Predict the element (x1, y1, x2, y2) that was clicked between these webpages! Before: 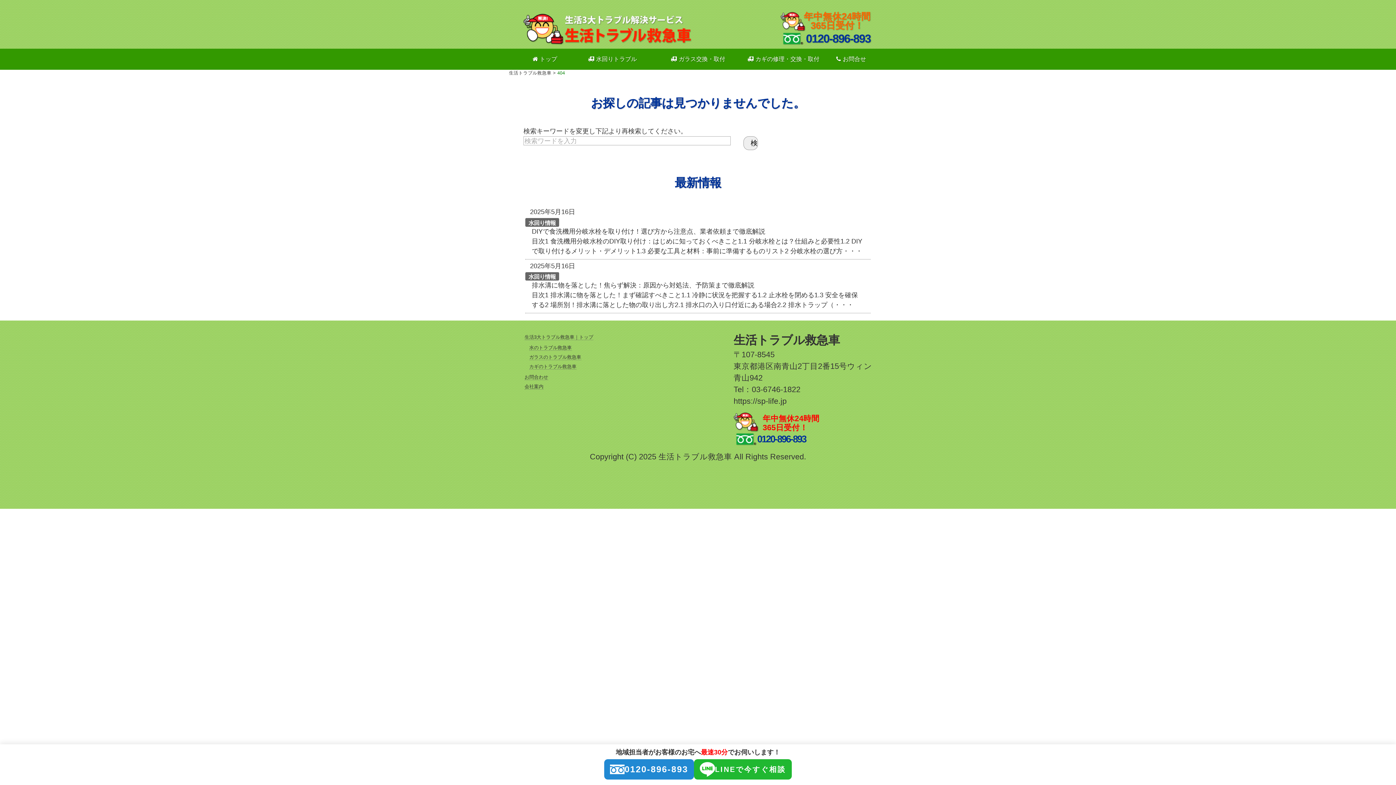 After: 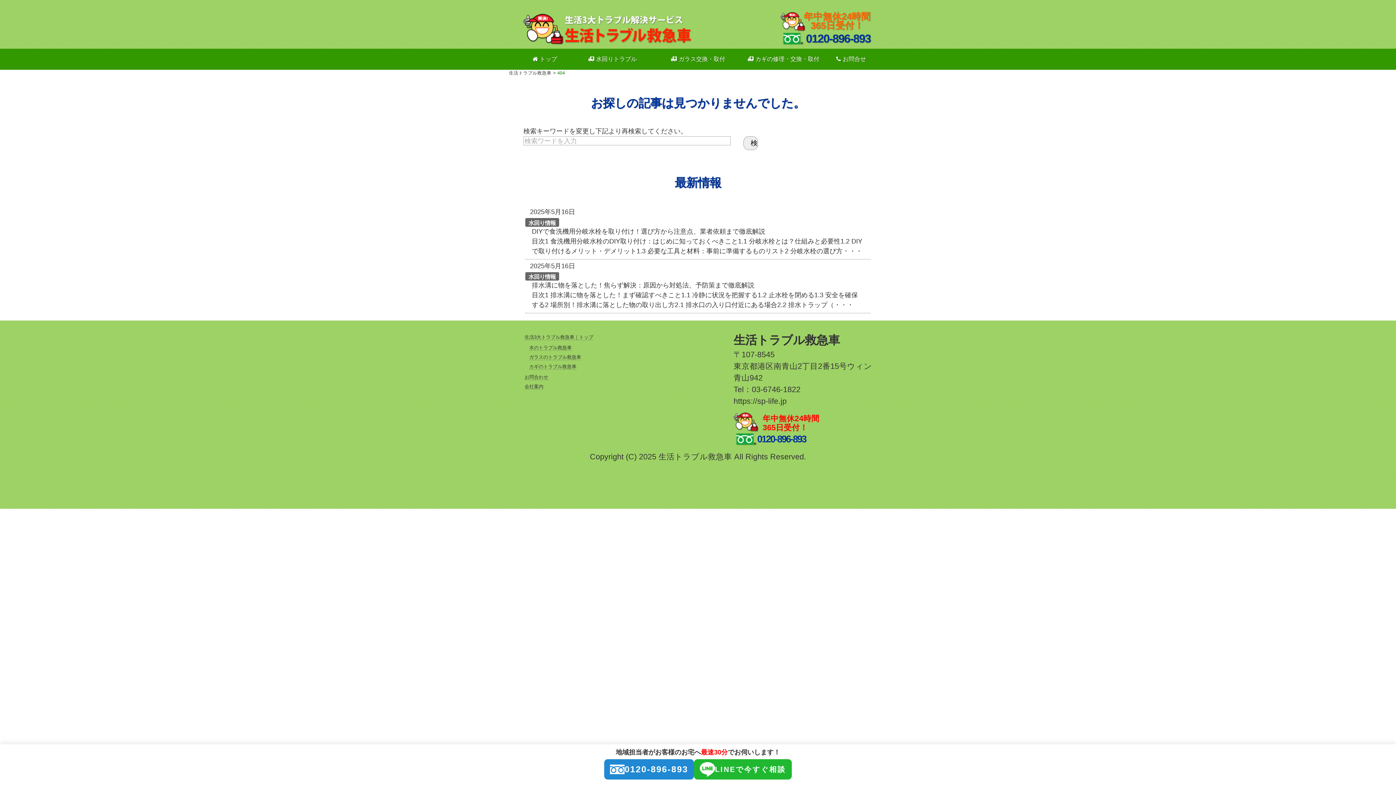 Action: label: 404 bbox: (557, 70, 565, 75)